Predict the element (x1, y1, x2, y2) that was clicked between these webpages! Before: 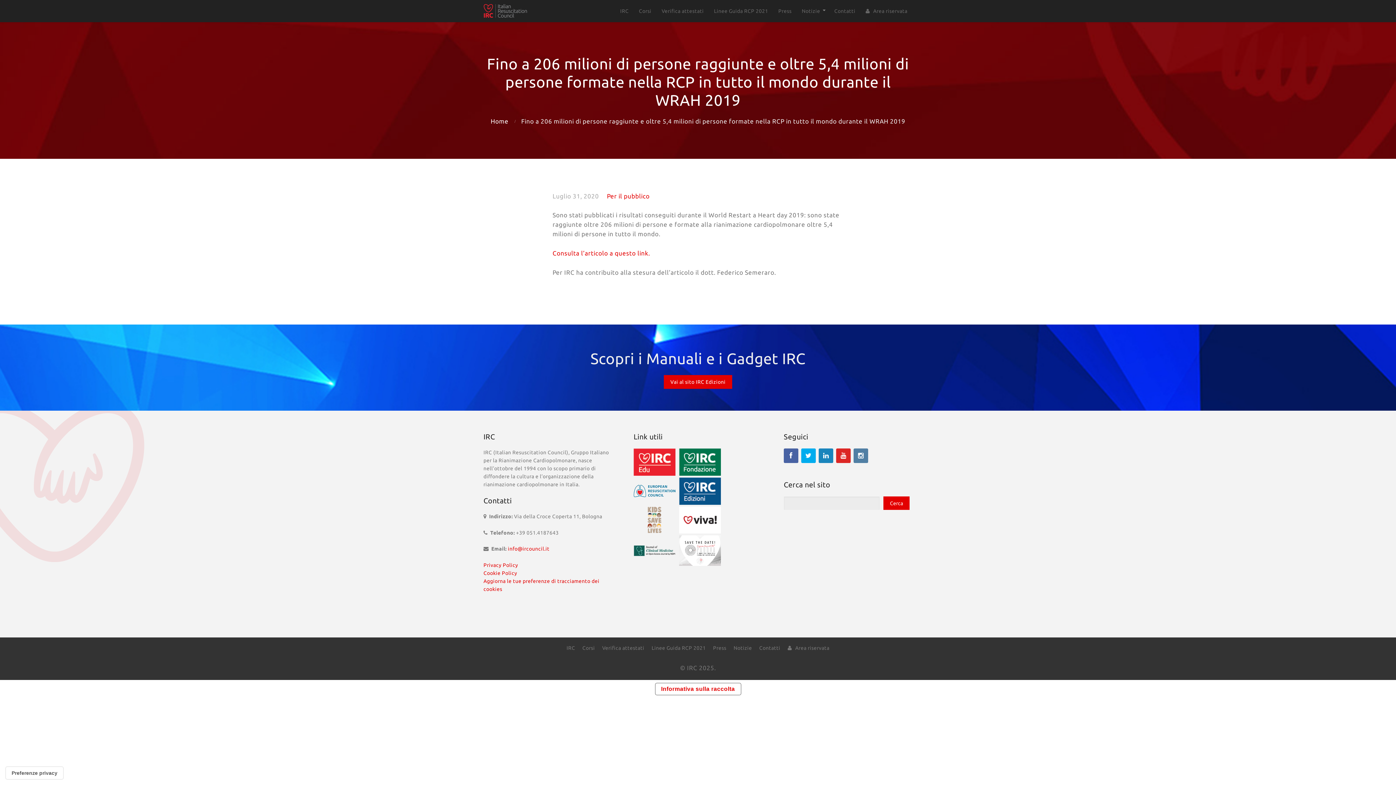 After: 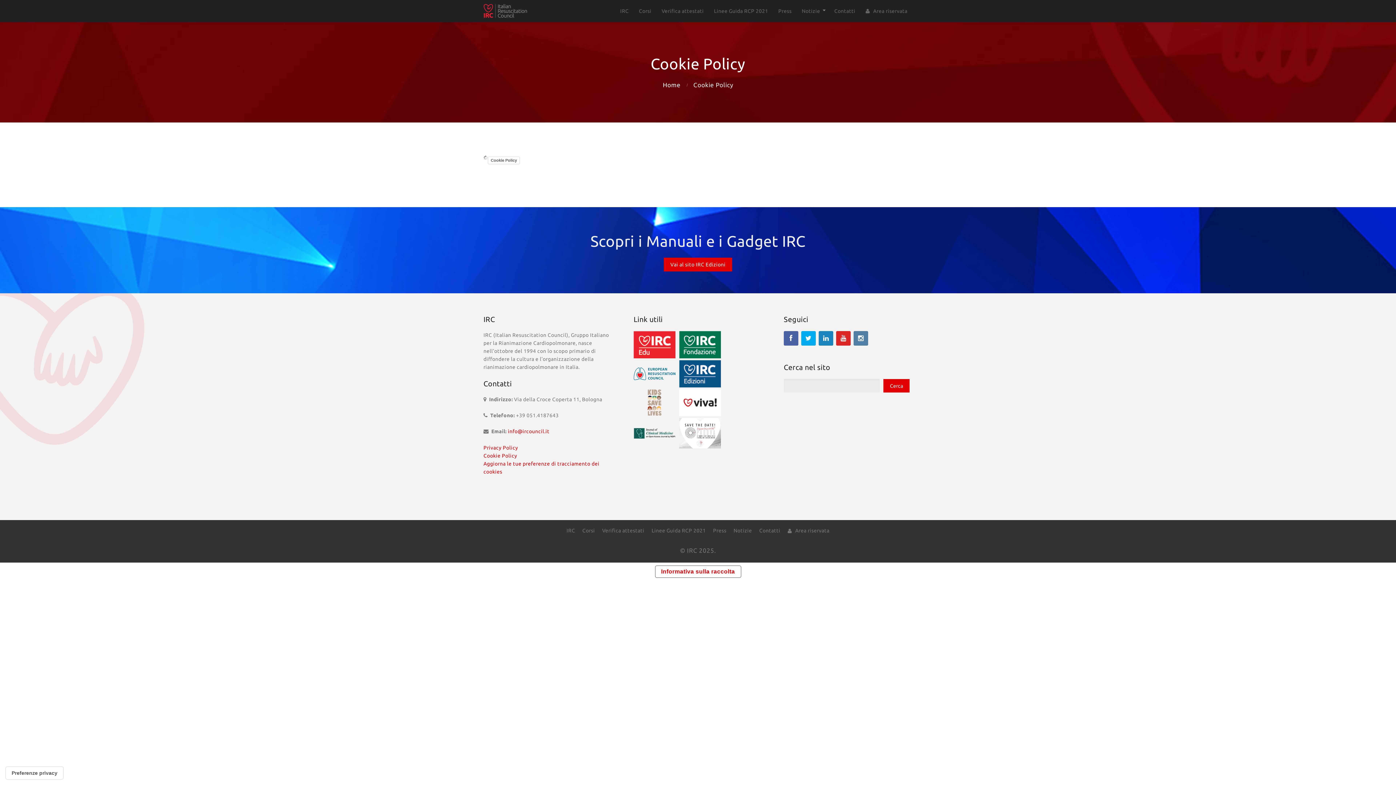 Action: label: Cookie Policy bbox: (483, 570, 517, 576)